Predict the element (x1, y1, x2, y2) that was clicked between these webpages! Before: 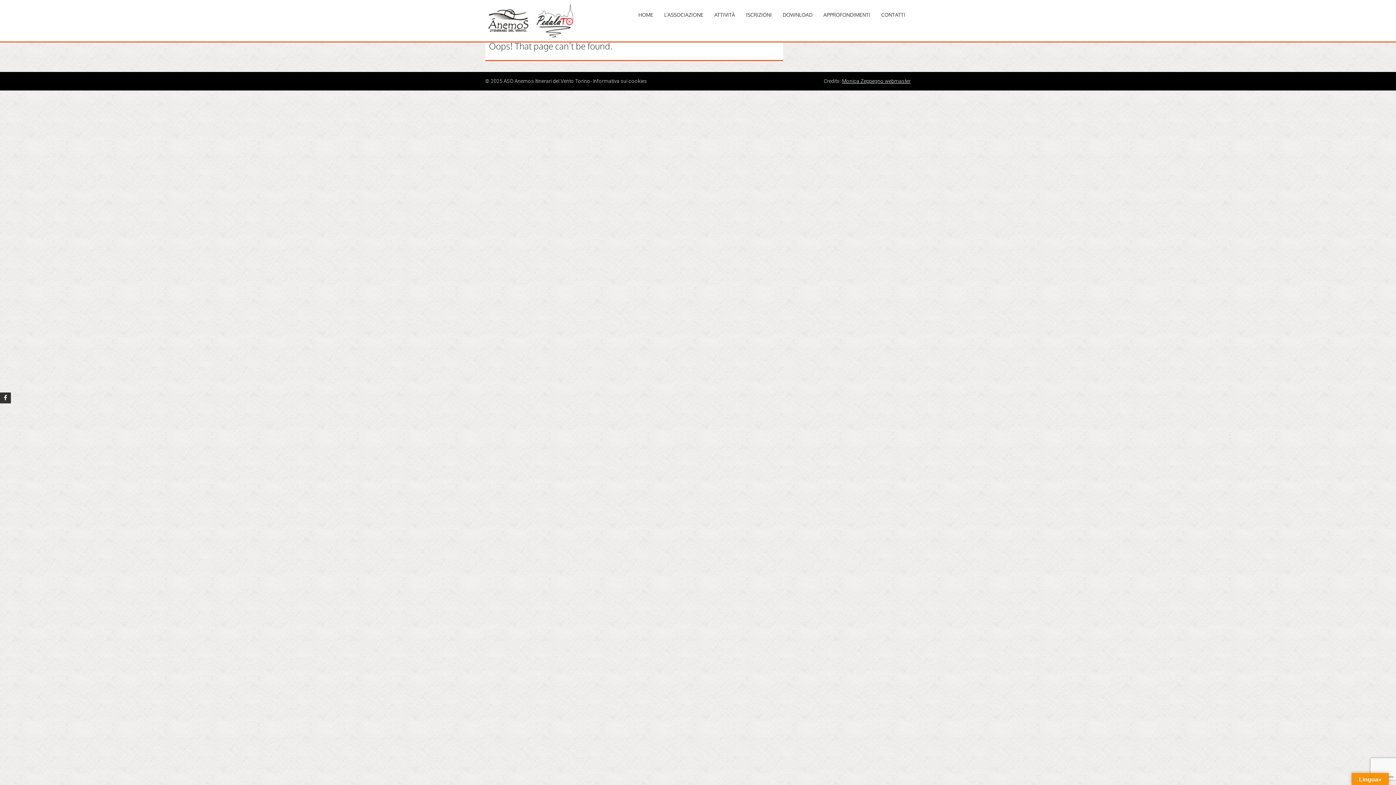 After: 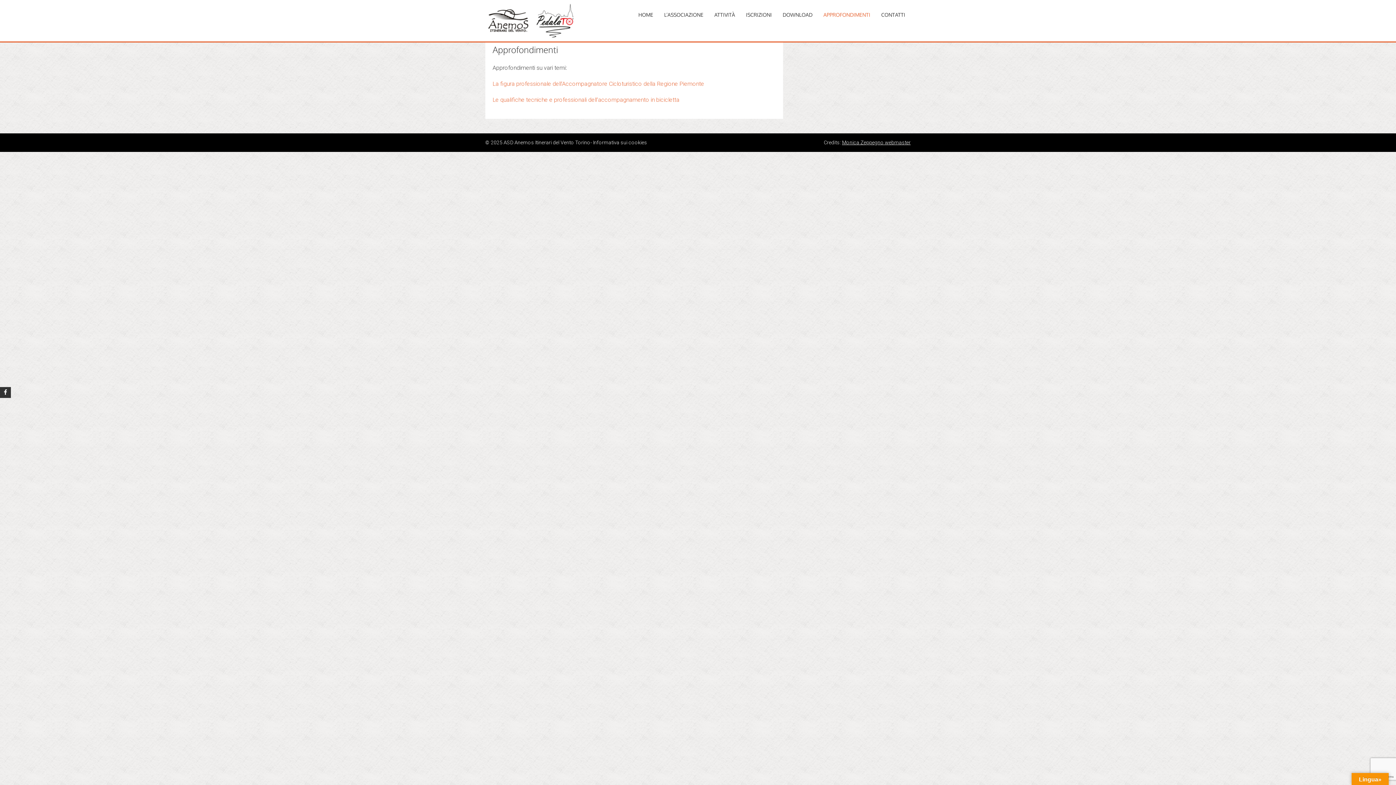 Action: bbox: (818, 9, 876, 20) label: APPROFONDIMENTI